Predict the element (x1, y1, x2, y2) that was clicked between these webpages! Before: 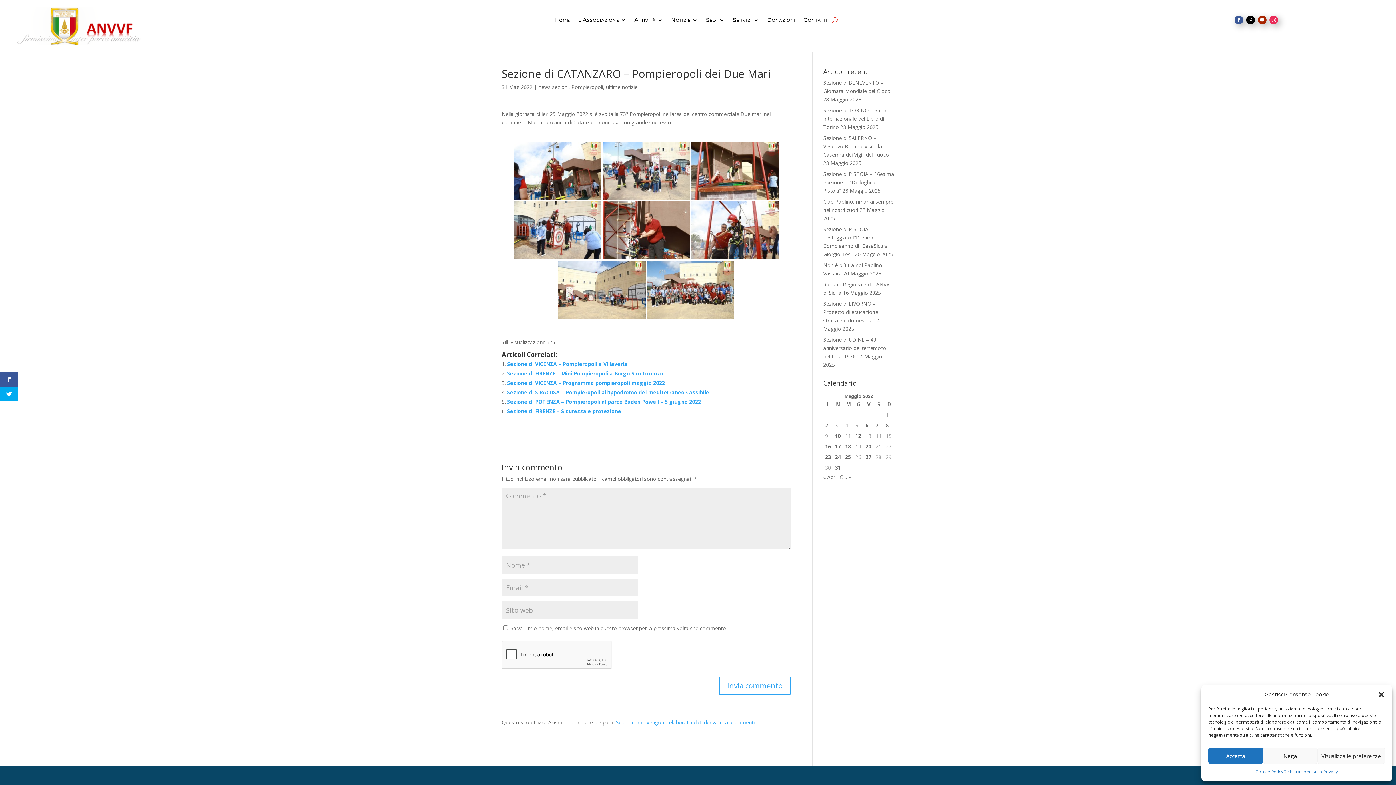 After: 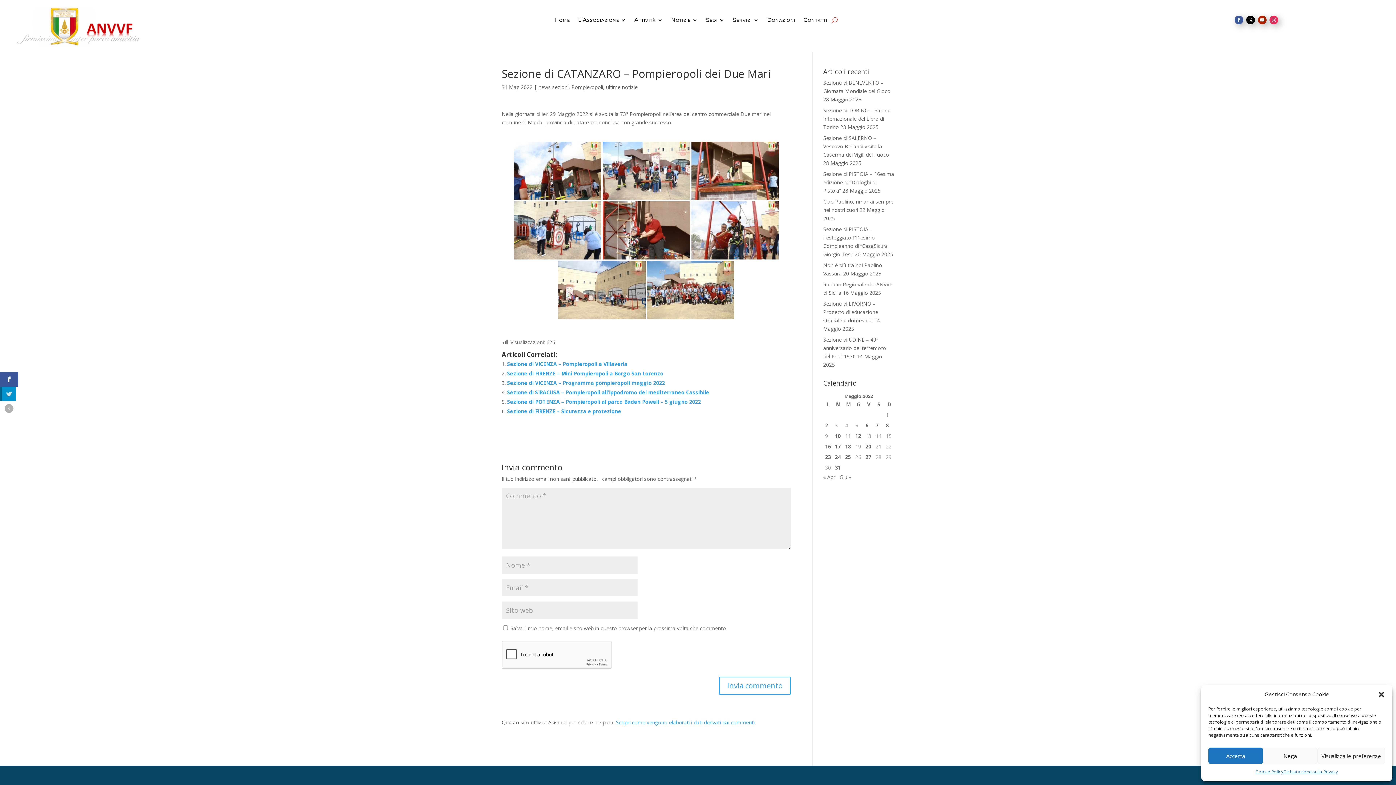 Action: bbox: (0, 386, 18, 401)